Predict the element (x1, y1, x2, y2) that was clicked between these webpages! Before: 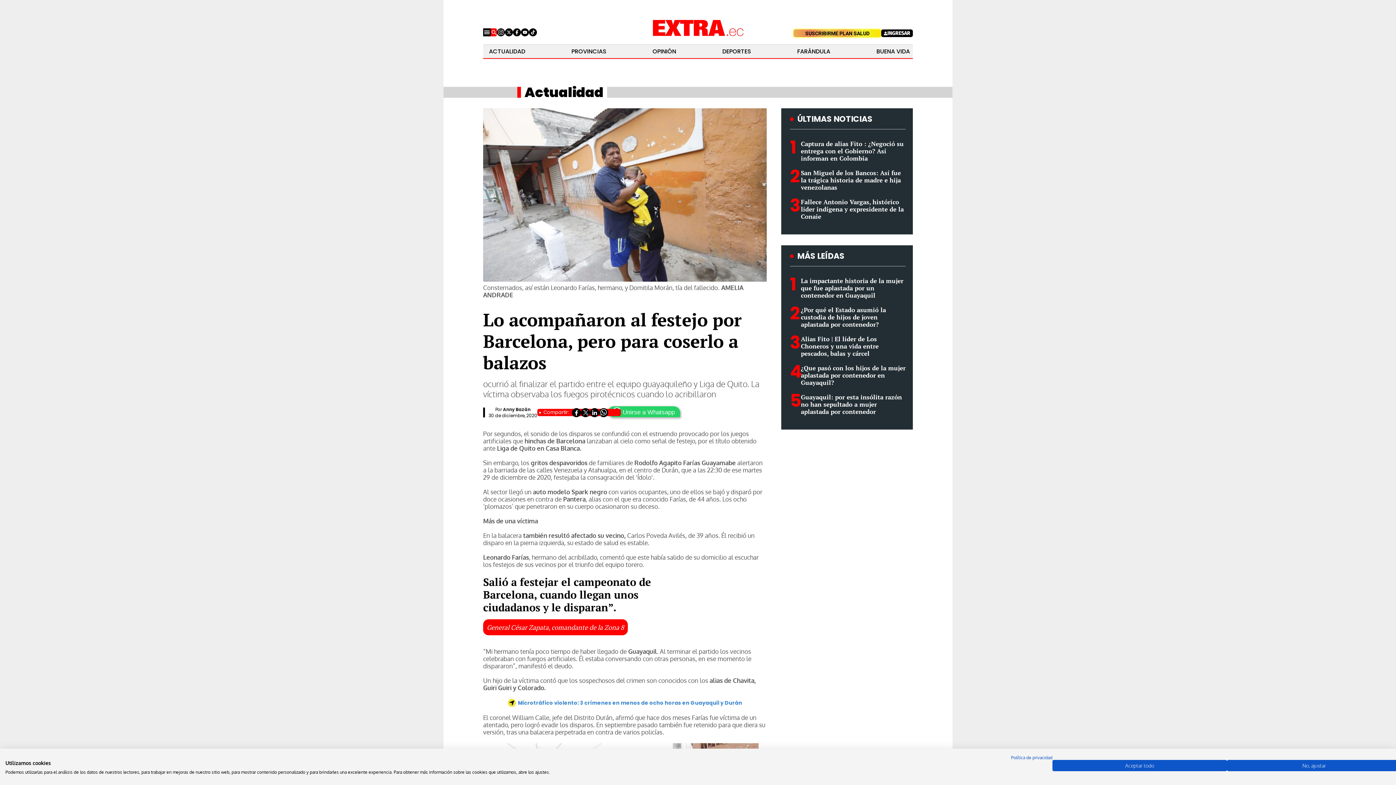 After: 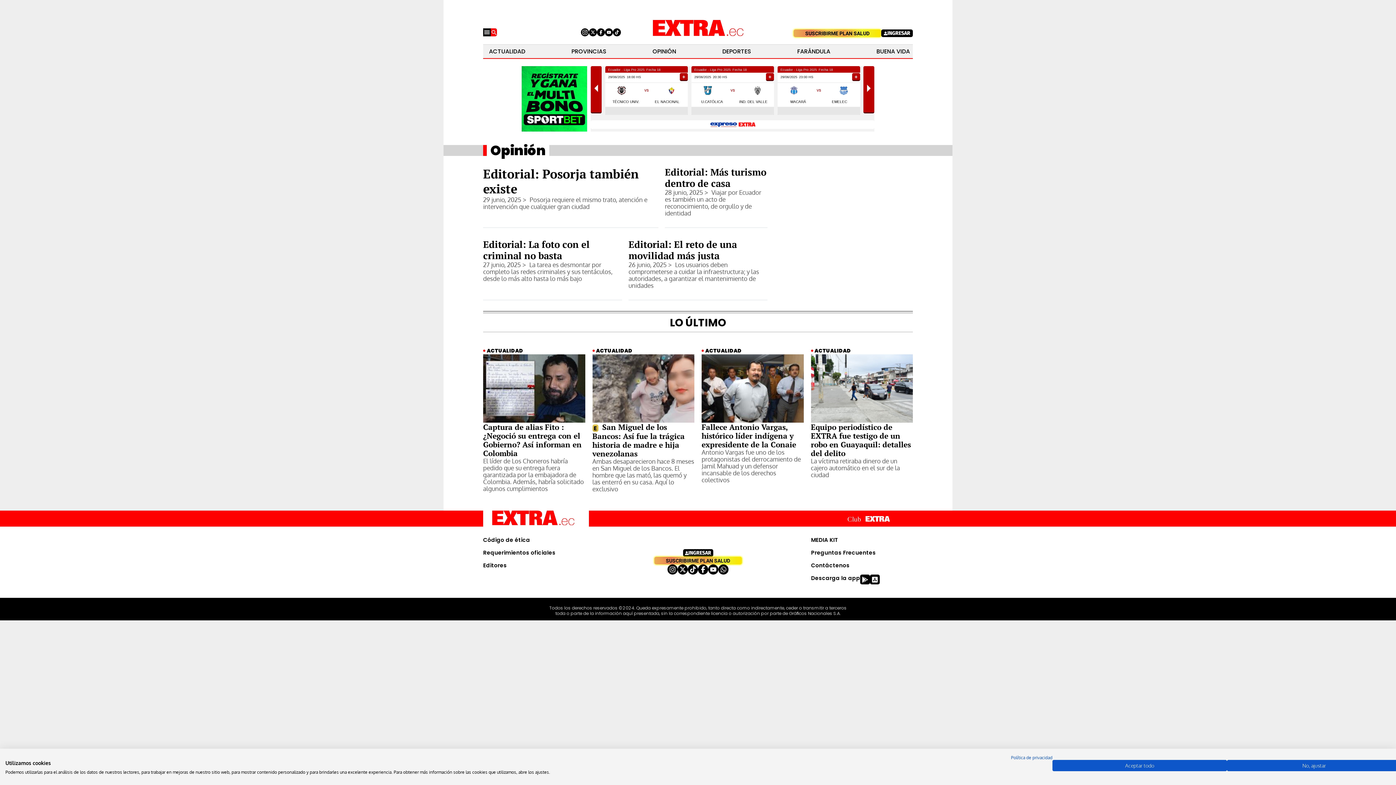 Action: label: OPINIÓN bbox: (652, 44, 676, 58)